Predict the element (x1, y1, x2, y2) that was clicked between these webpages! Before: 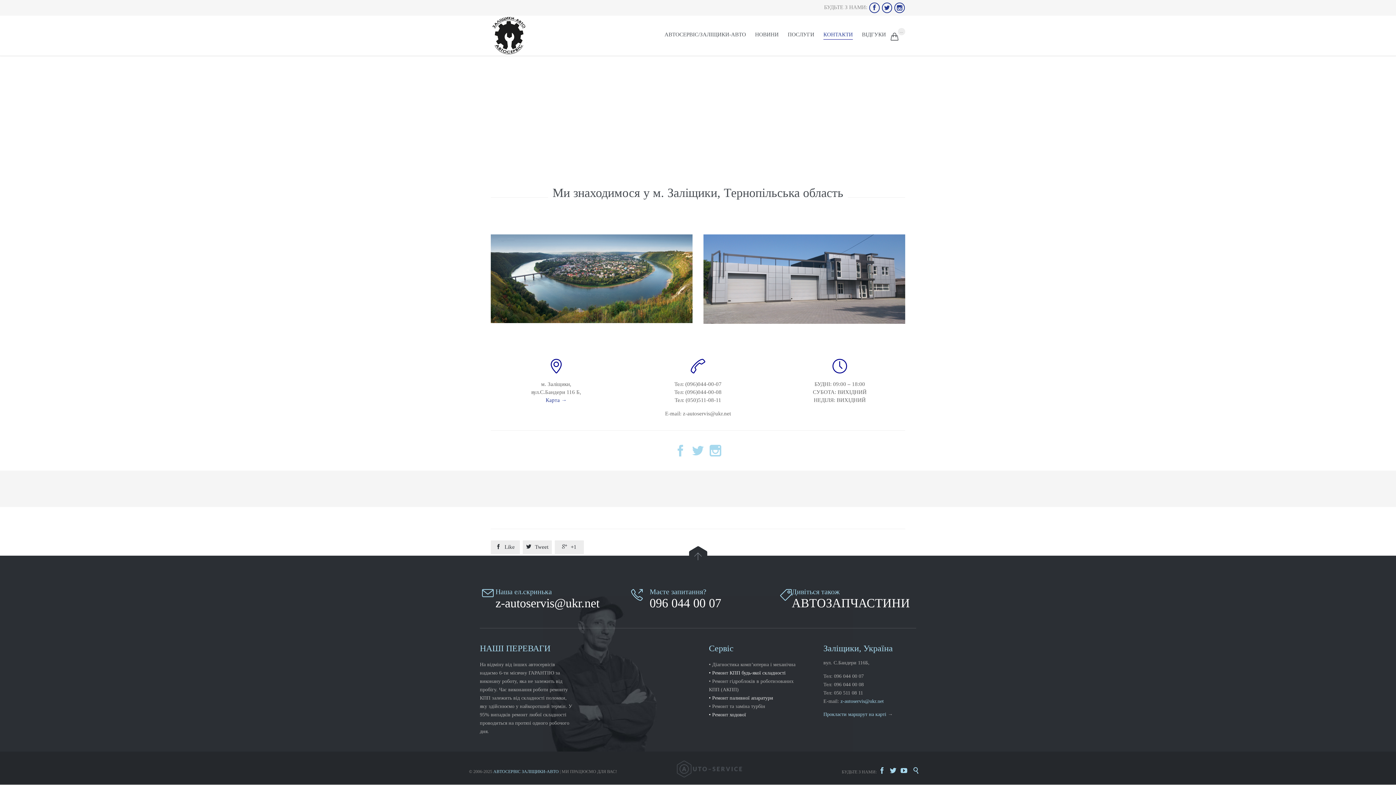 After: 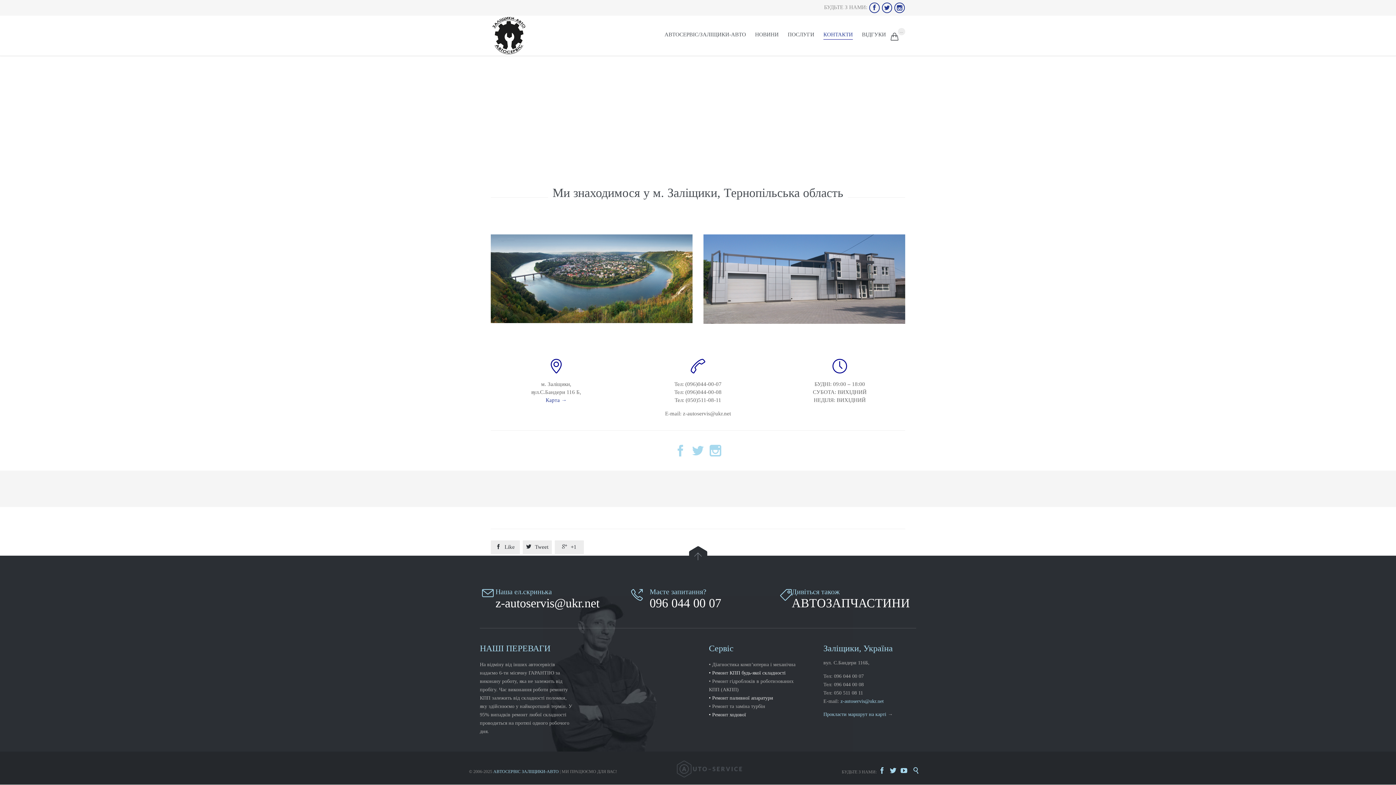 Action: bbox: (823, 30, 853, 39) label: КОНТАКТИ